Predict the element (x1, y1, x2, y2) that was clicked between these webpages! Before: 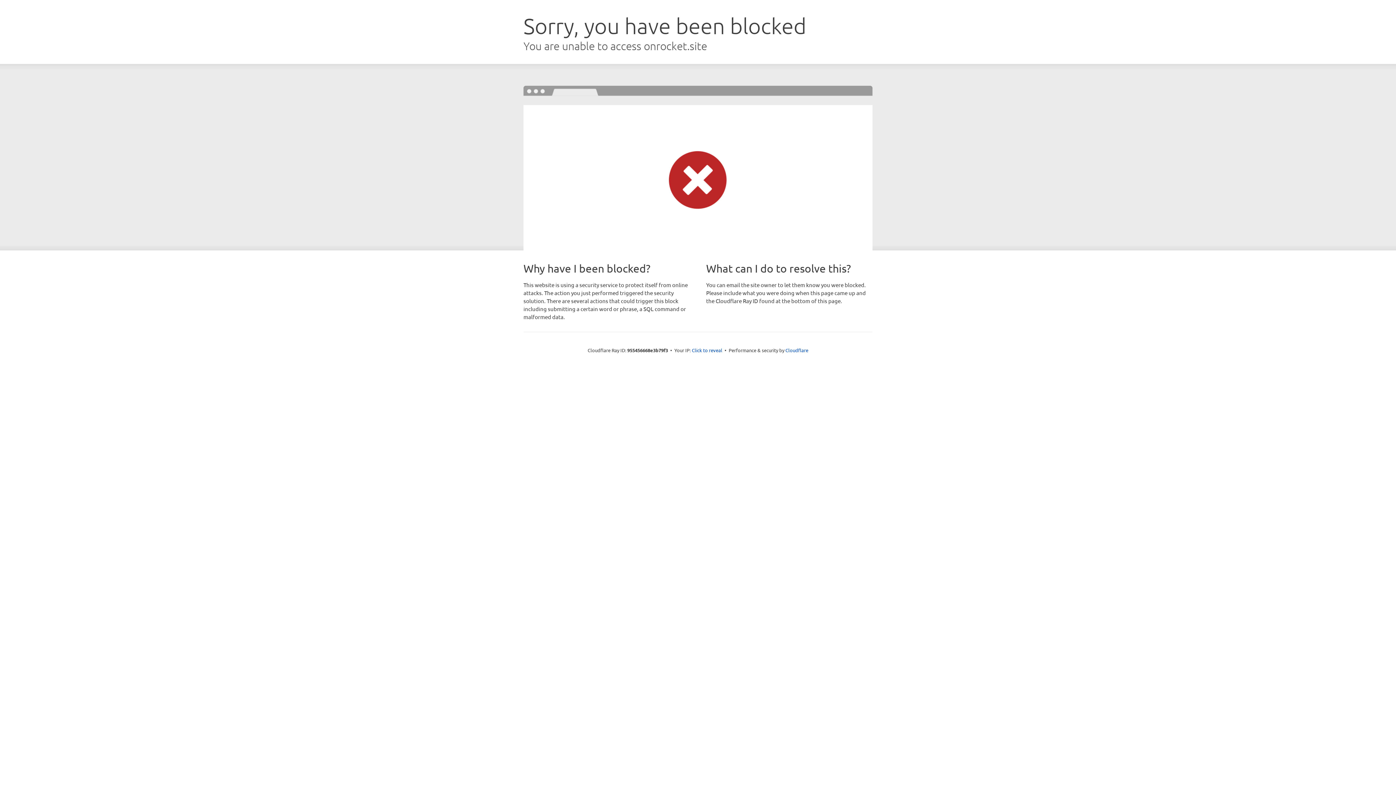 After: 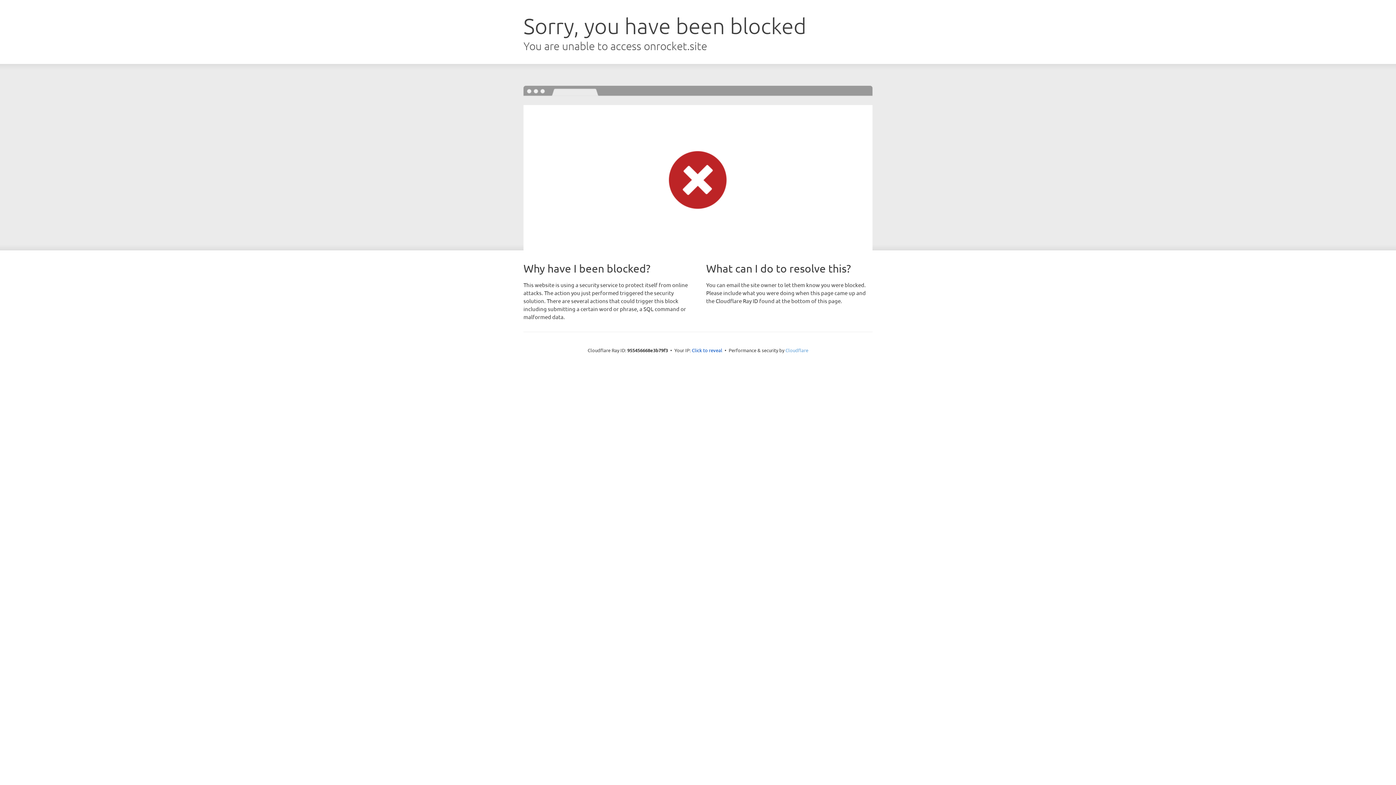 Action: bbox: (785, 347, 808, 353) label: Cloudflare